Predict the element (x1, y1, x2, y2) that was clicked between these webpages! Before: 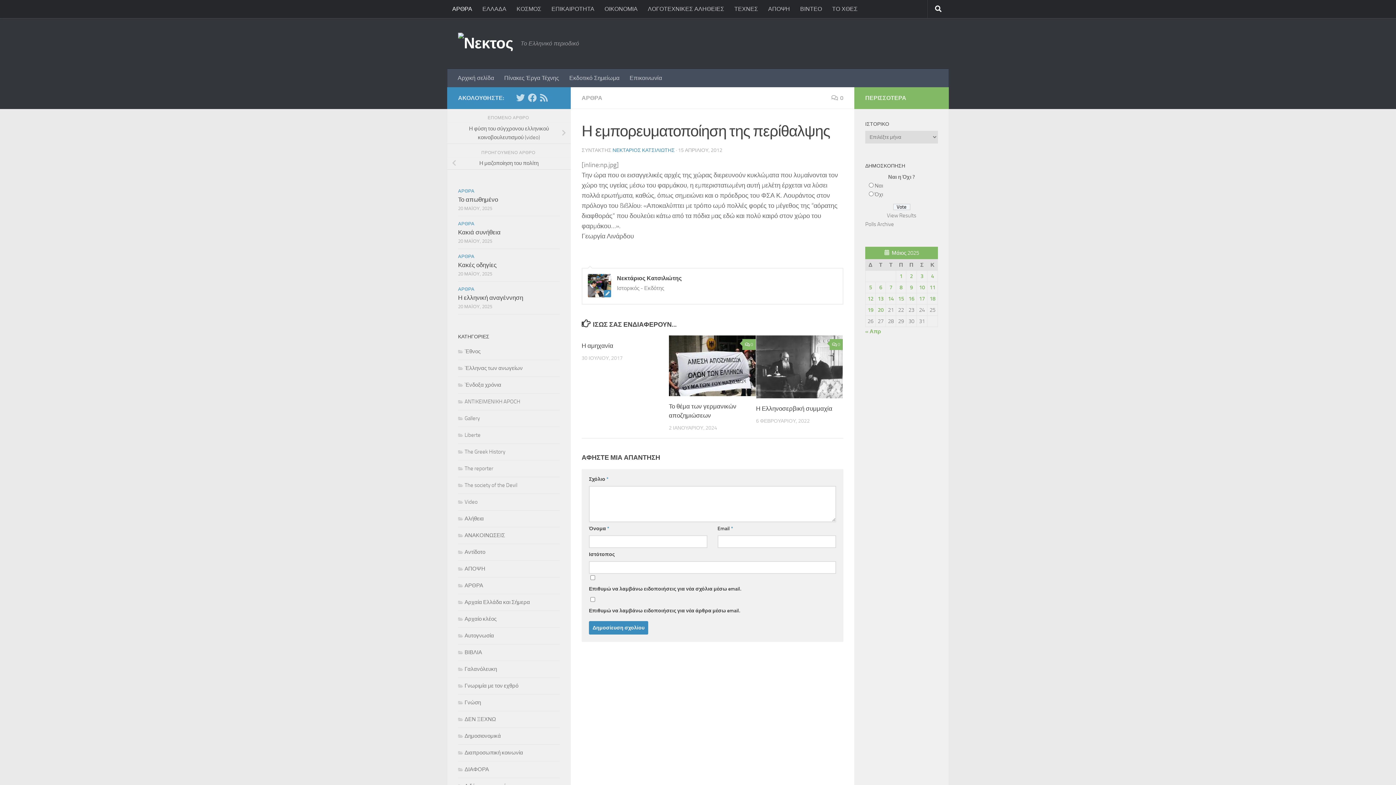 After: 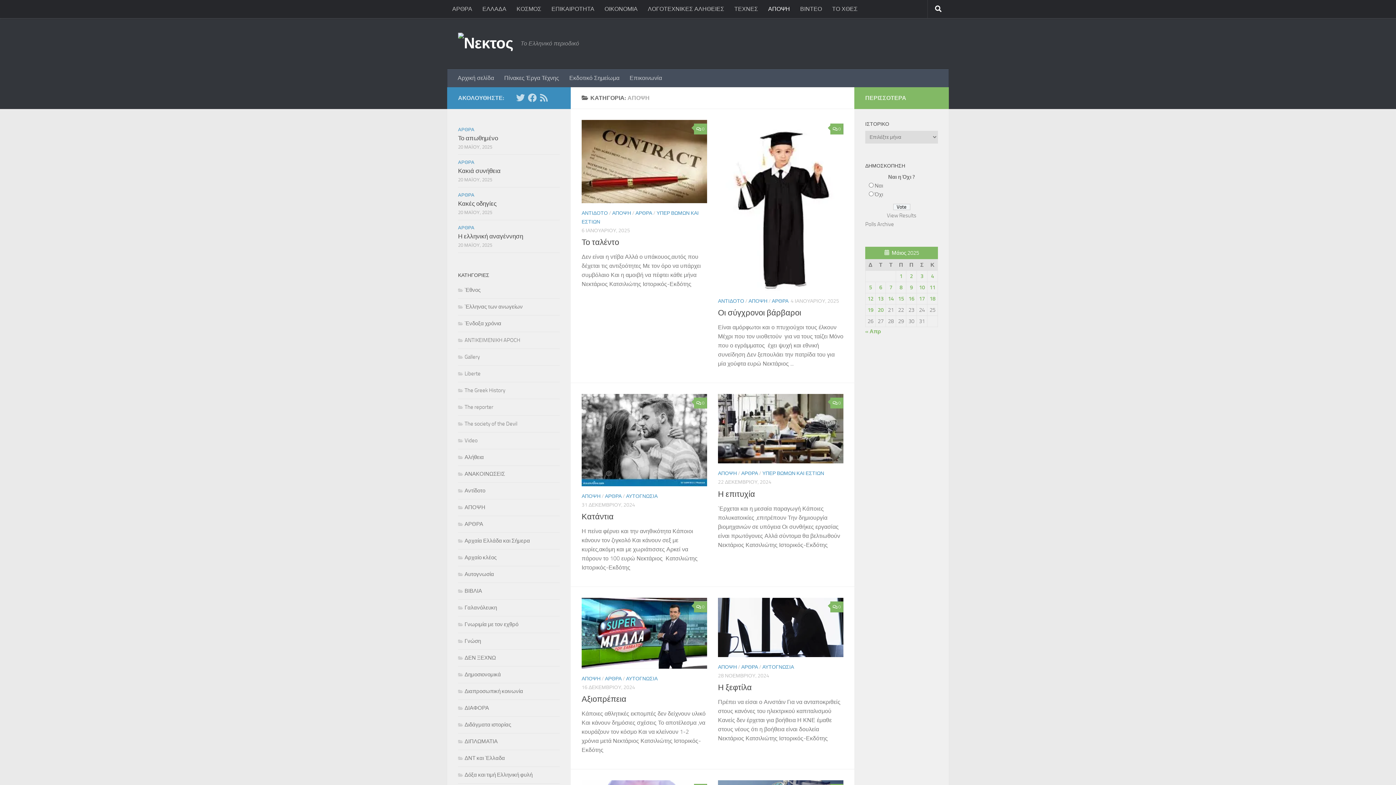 Action: label: ΑΠΟΨΗ bbox: (458, 565, 485, 572)